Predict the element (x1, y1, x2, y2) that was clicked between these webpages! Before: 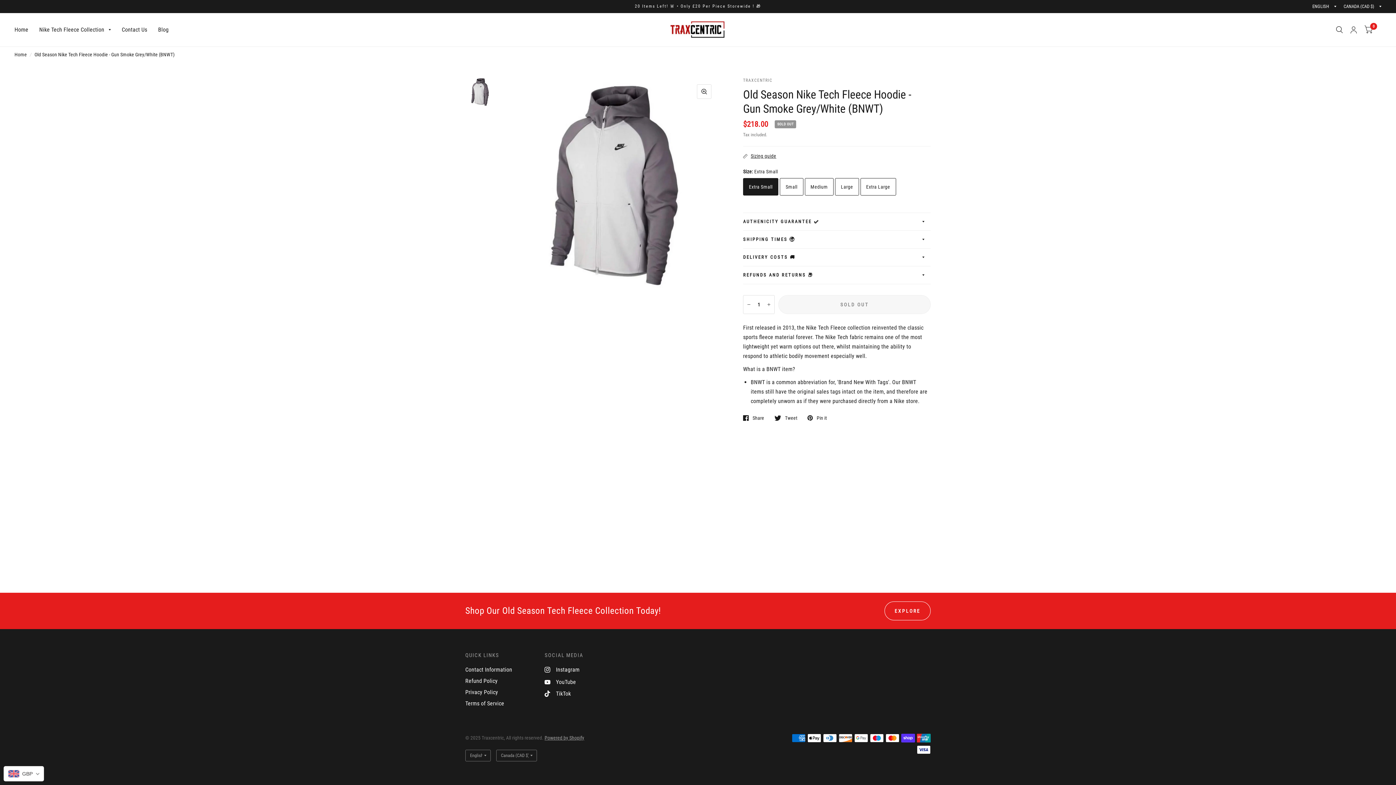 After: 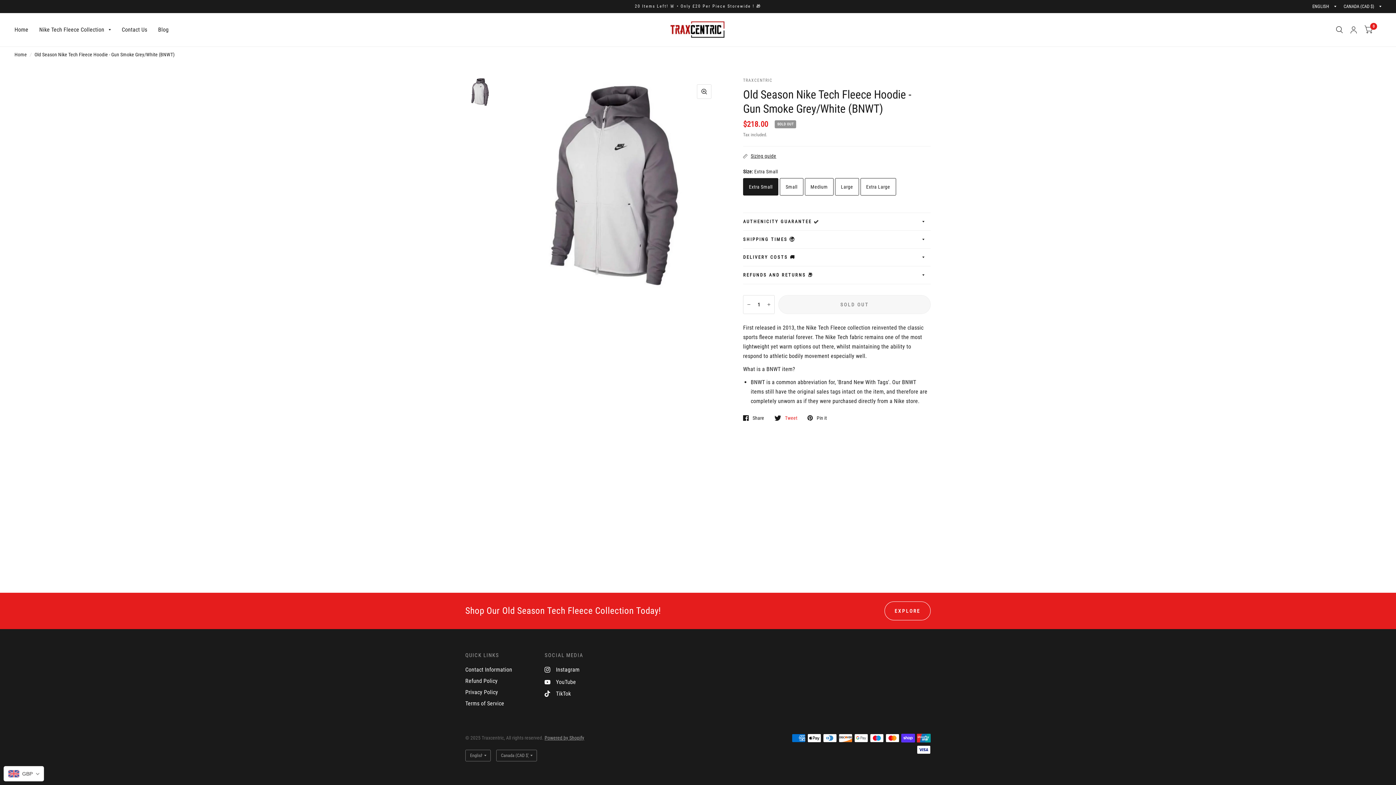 Action: bbox: (774, 415, 797, 421) label: Tweet